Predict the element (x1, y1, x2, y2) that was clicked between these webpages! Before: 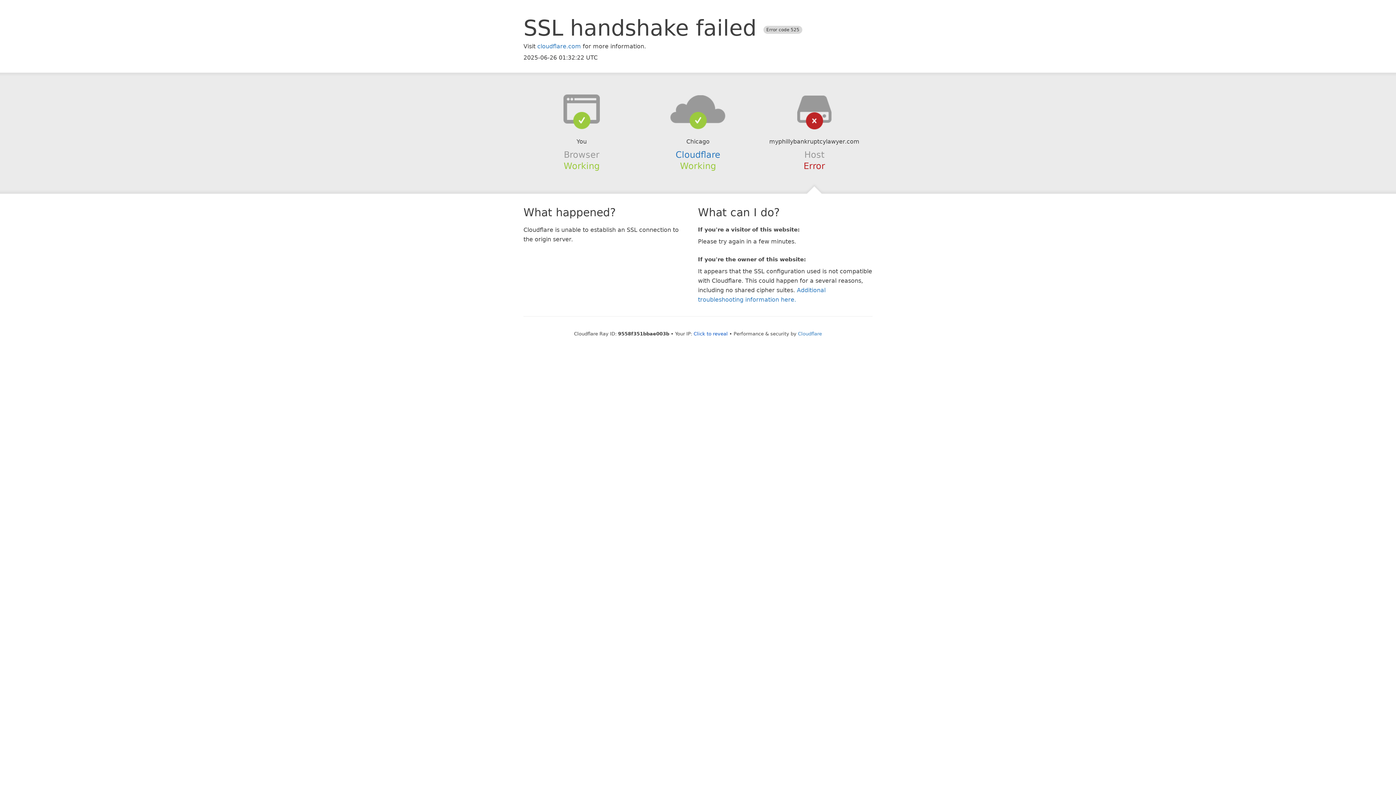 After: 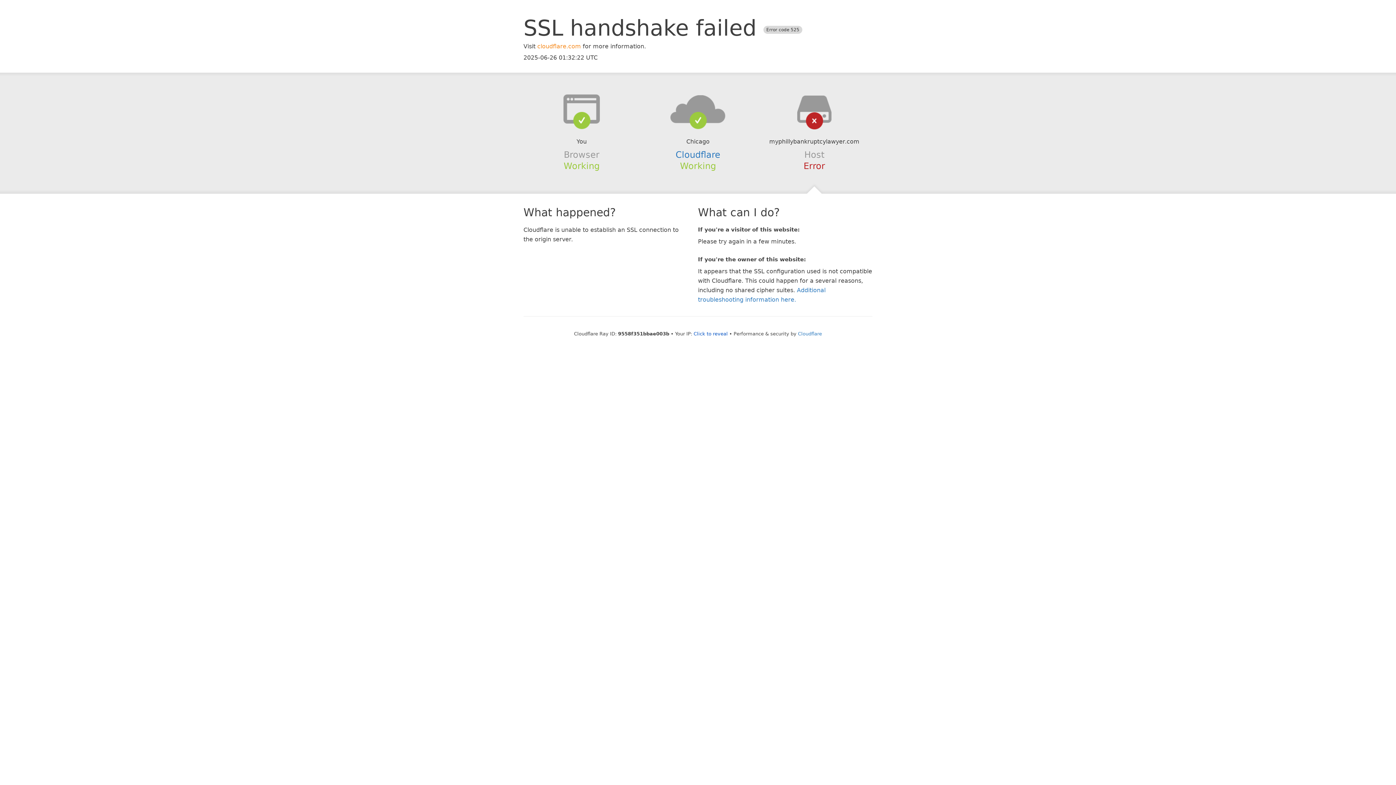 Action: bbox: (537, 42, 581, 49) label: cloudflare.com